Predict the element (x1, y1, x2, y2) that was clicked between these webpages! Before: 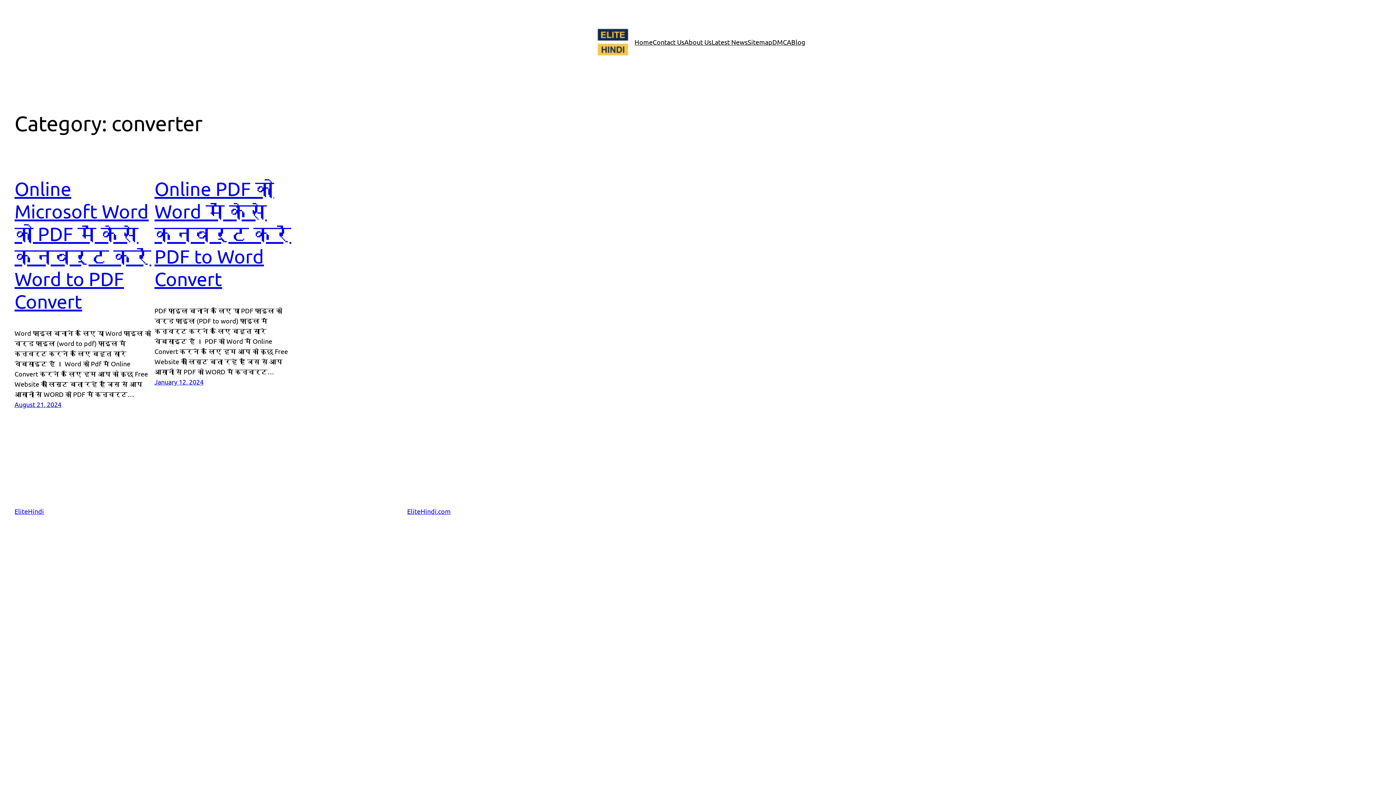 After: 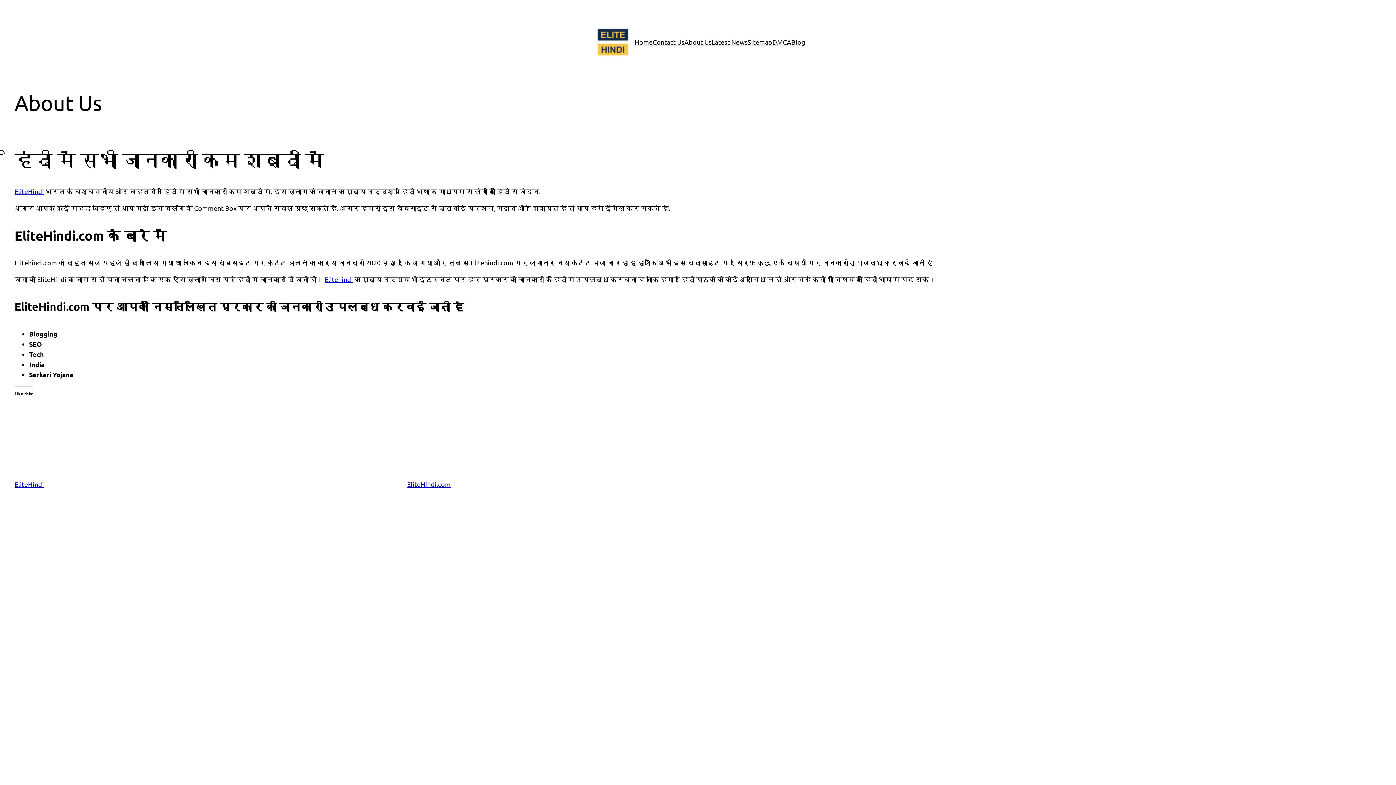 Action: bbox: (684, 37, 711, 47) label: About Us